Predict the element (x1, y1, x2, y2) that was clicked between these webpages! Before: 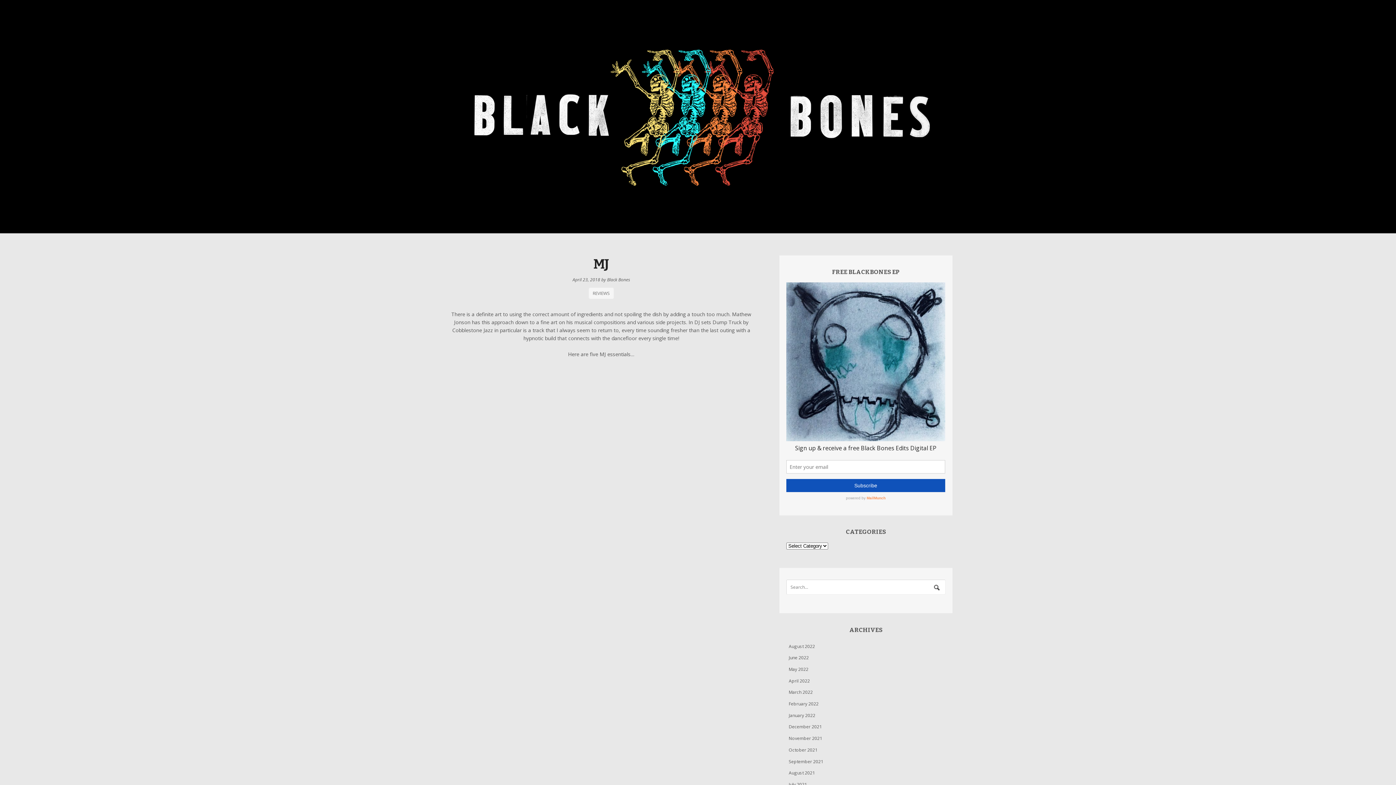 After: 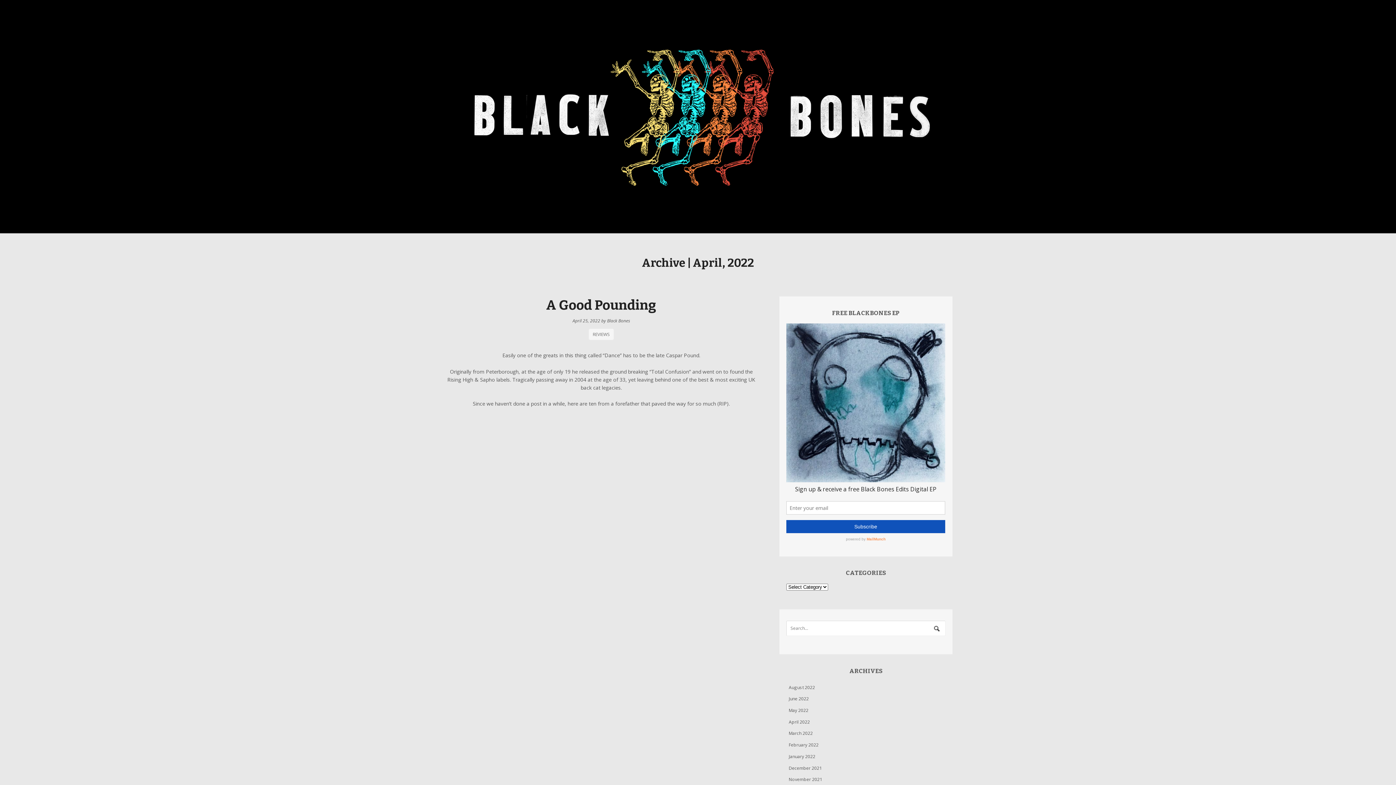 Action: label: April 2022 bbox: (789, 678, 810, 684)